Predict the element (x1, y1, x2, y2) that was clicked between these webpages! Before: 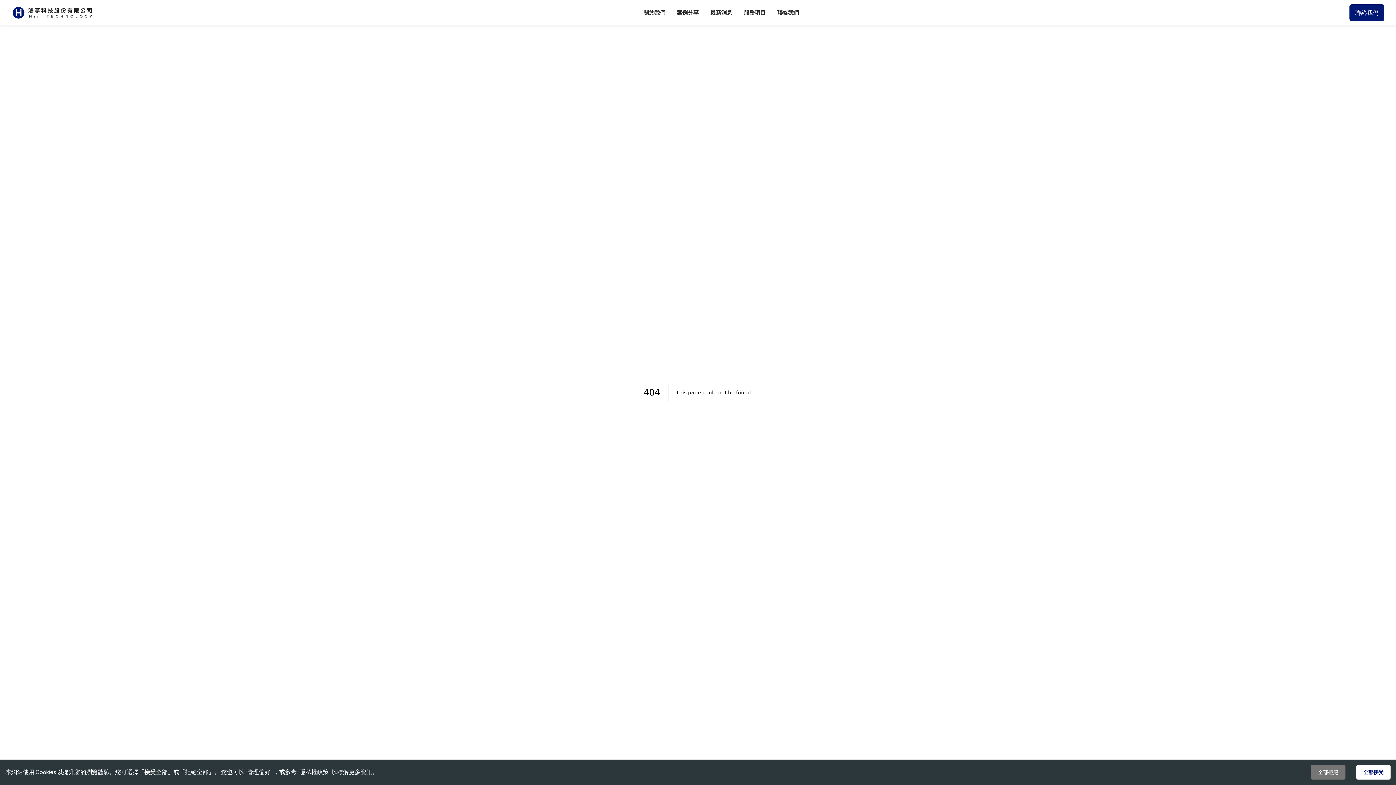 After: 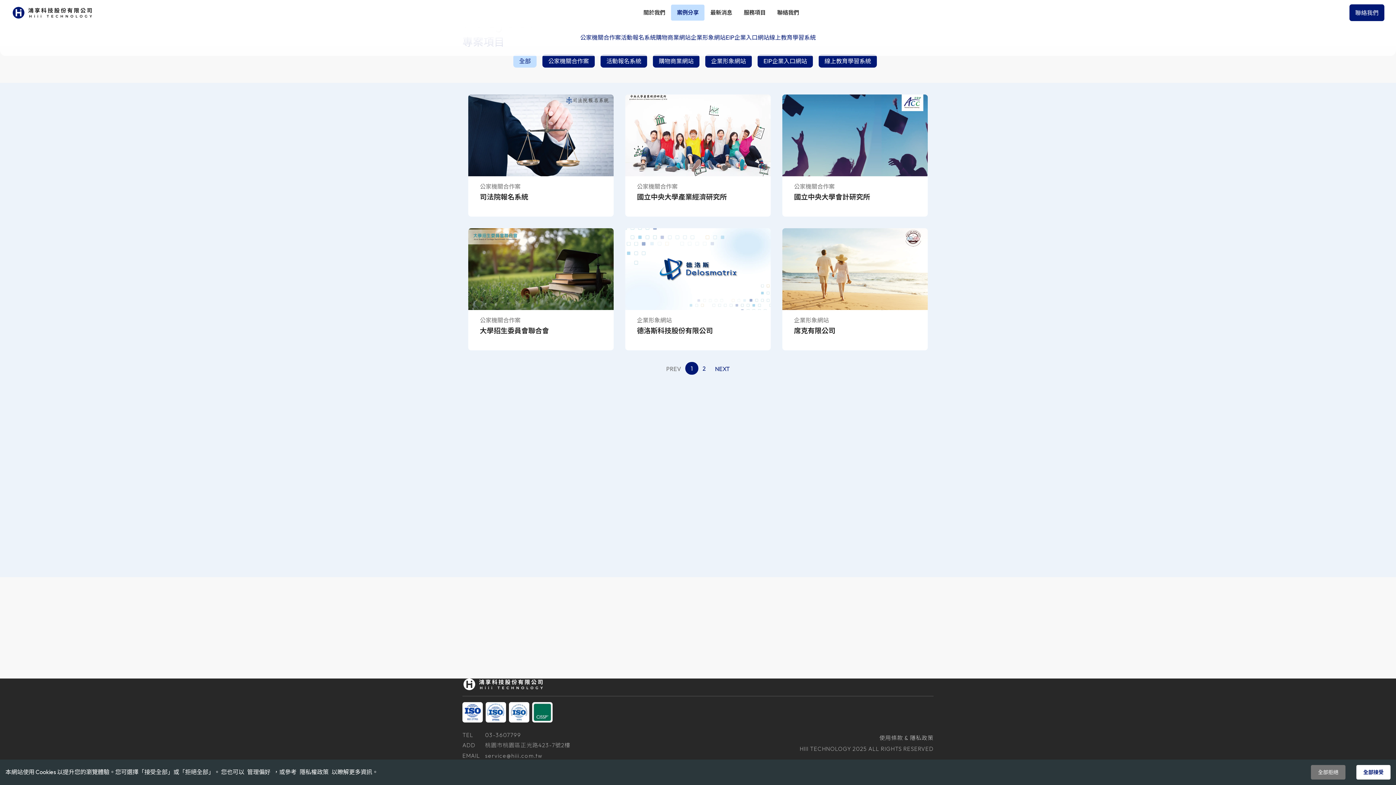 Action: label: 案例分享 bbox: (671, 4, 704, 20)